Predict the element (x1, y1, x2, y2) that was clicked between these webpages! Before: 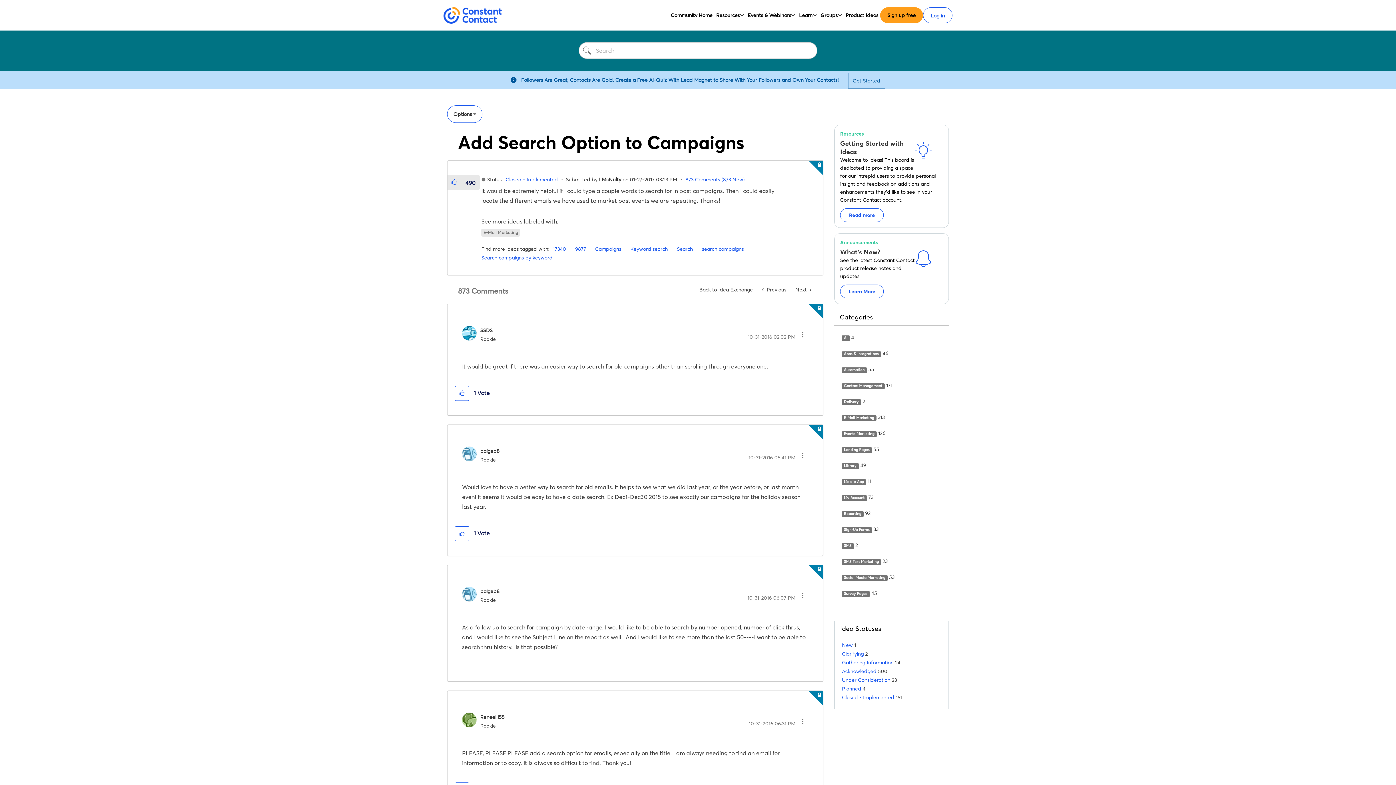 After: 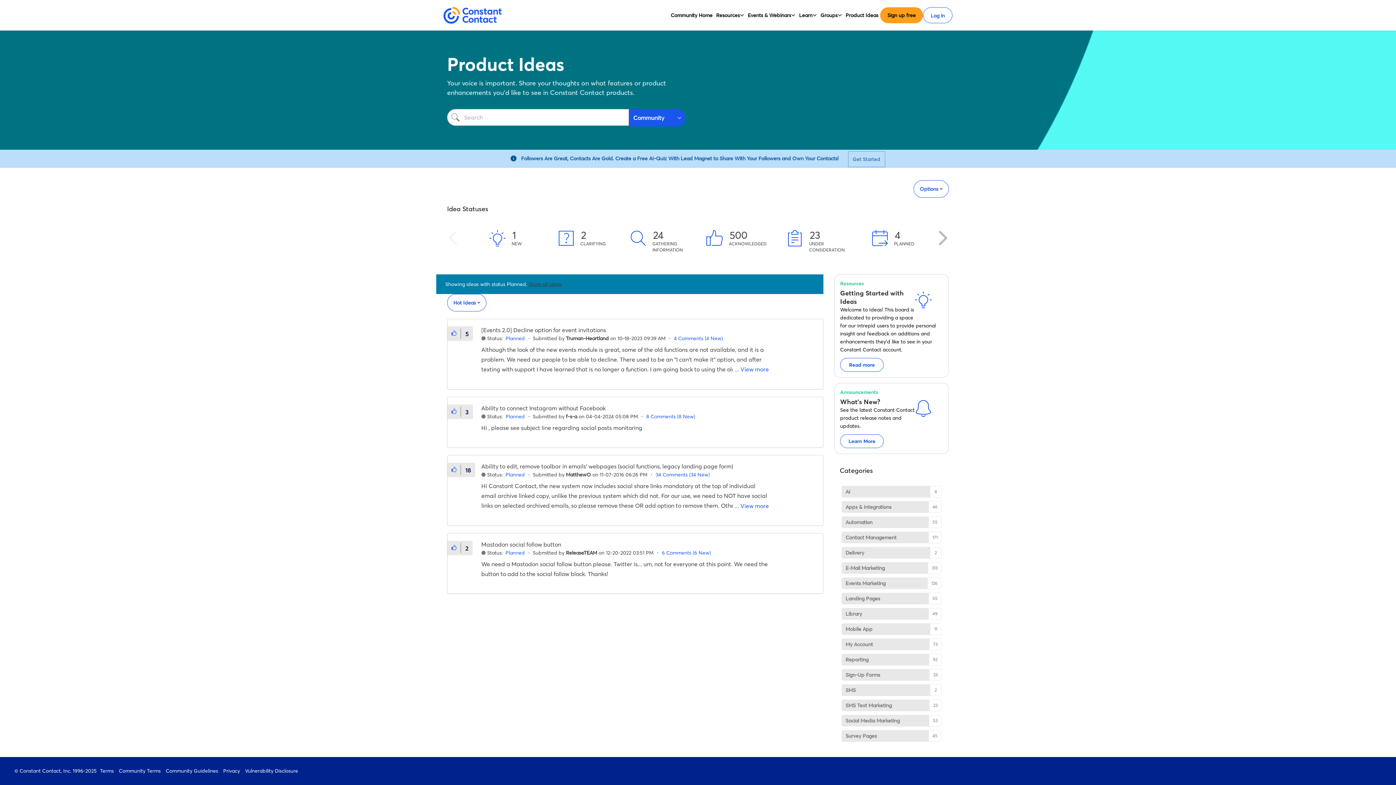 Action: label: Planned  bbox: (842, 685, 862, 692)